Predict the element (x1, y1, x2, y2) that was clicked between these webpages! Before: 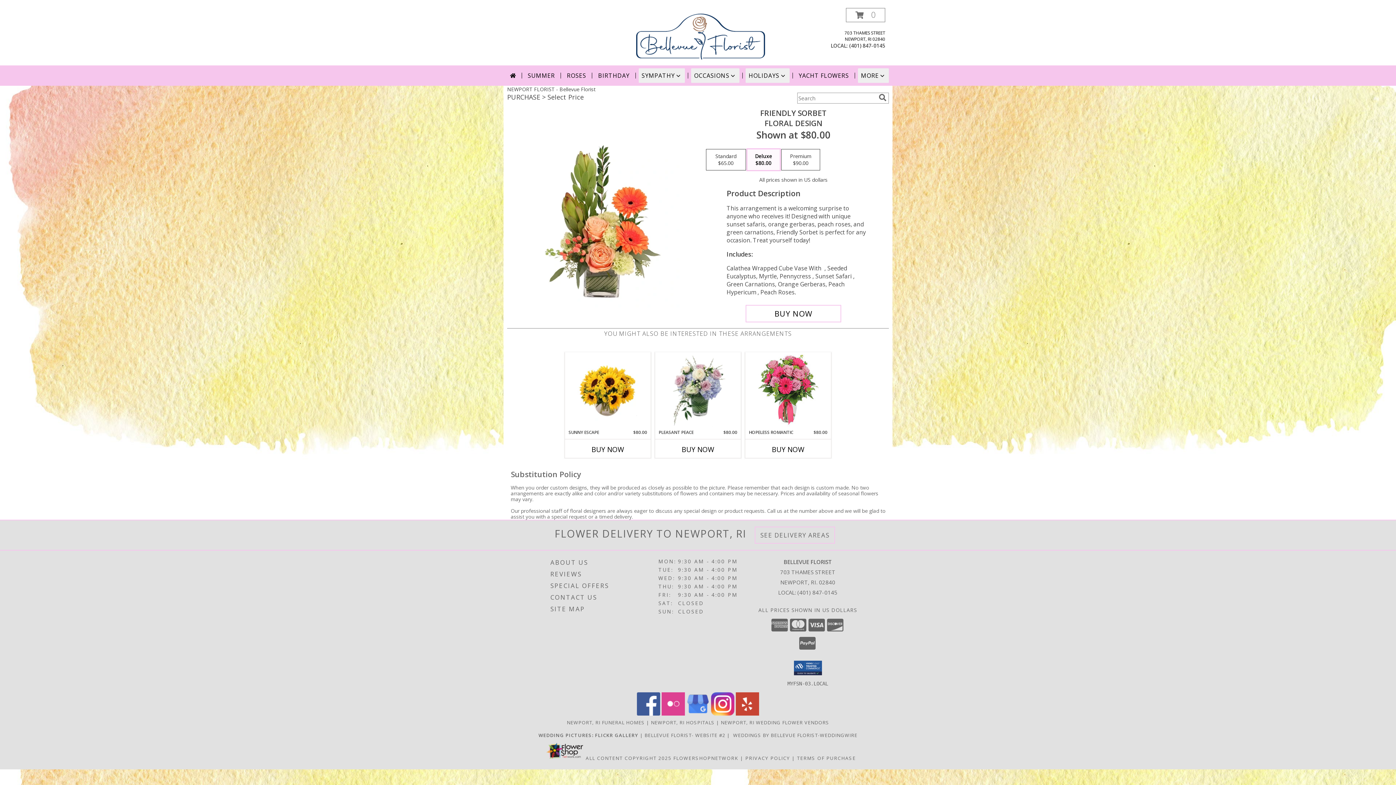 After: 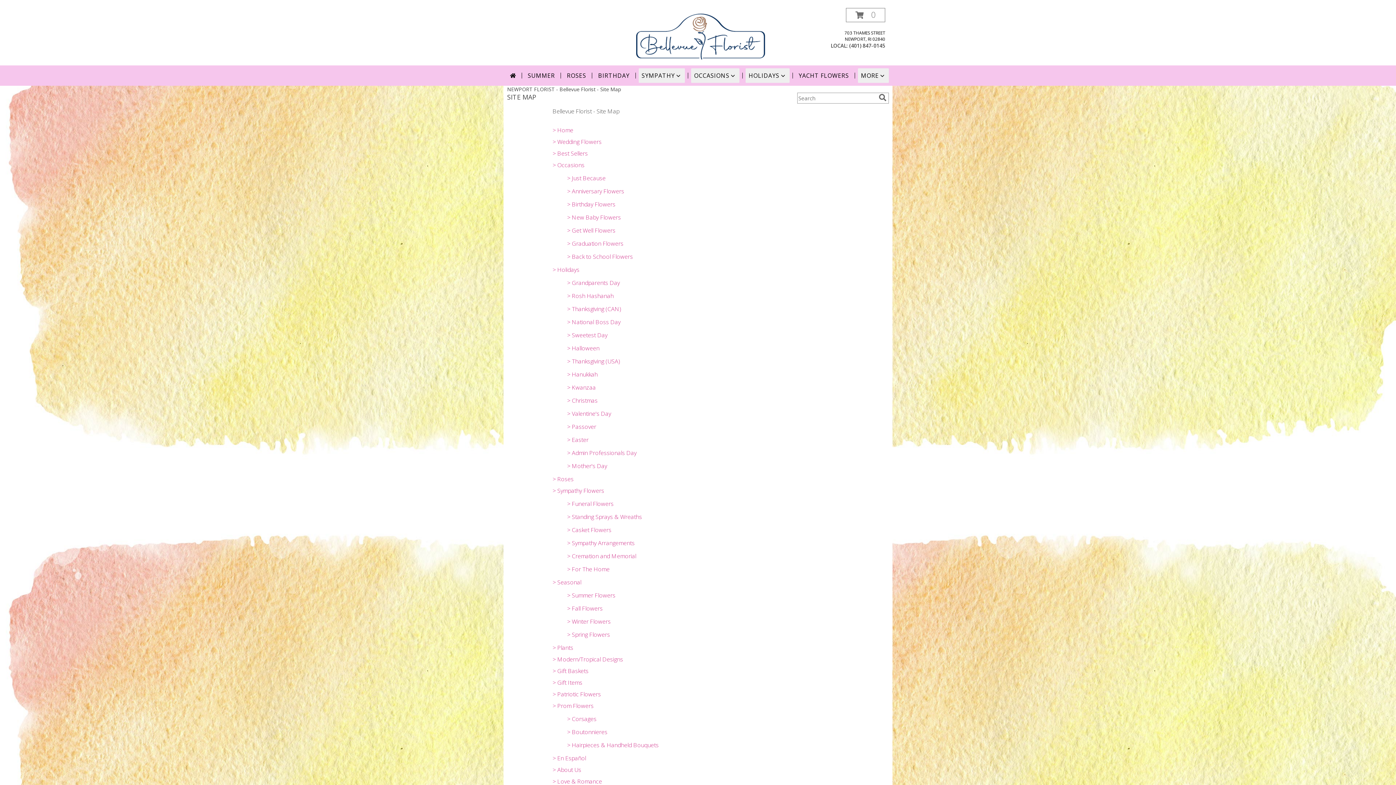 Action: bbox: (550, 603, 656, 615) label: SITE MAP